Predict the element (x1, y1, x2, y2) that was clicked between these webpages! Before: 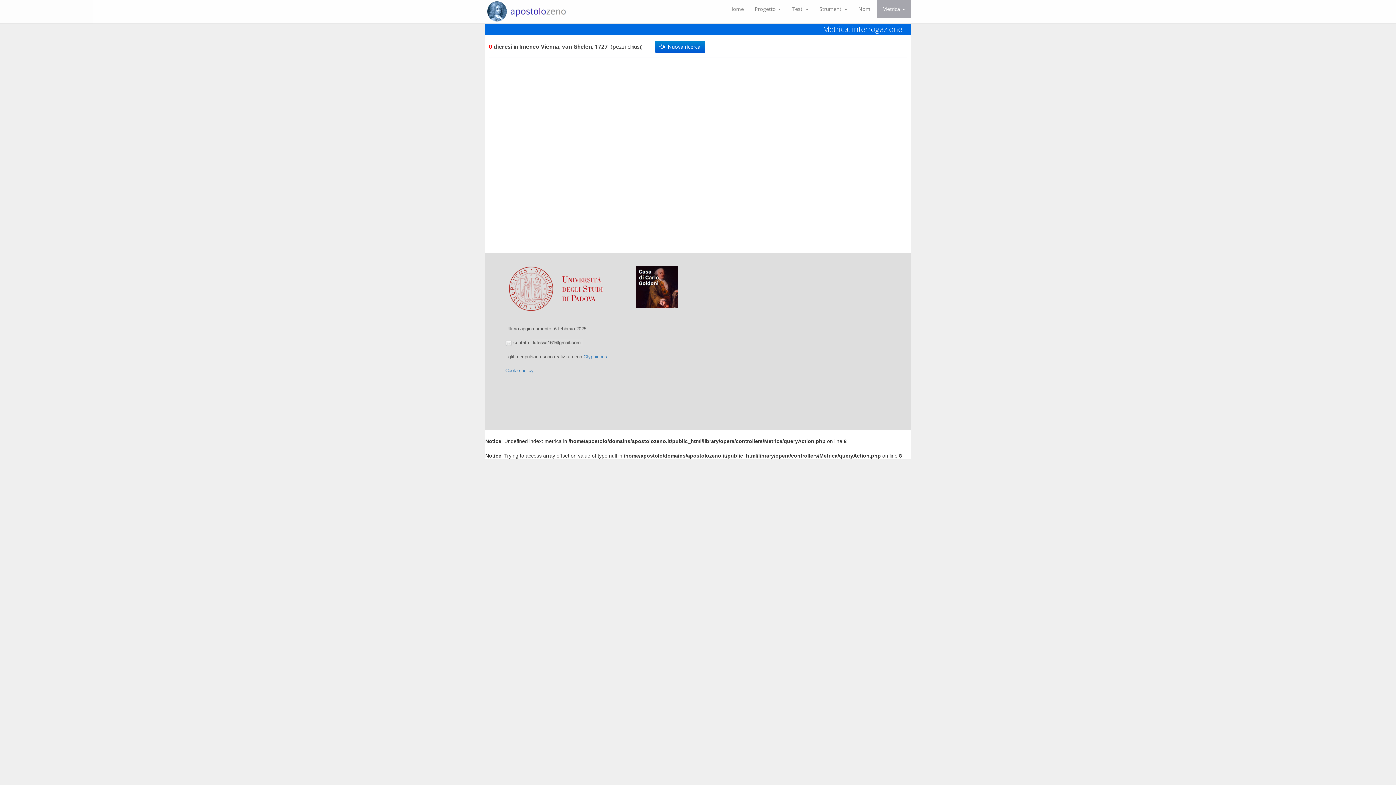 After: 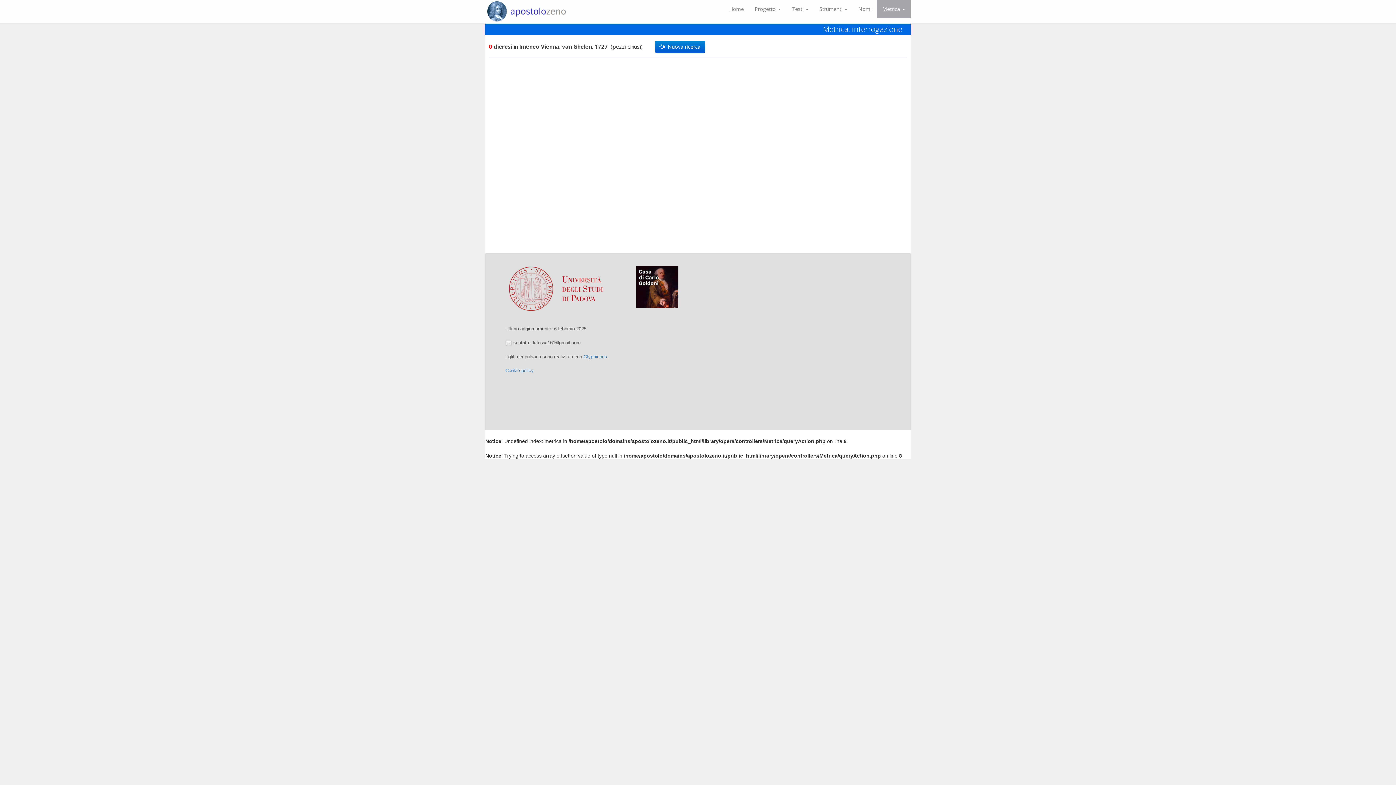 Action: bbox: (636, 284, 678, 289)